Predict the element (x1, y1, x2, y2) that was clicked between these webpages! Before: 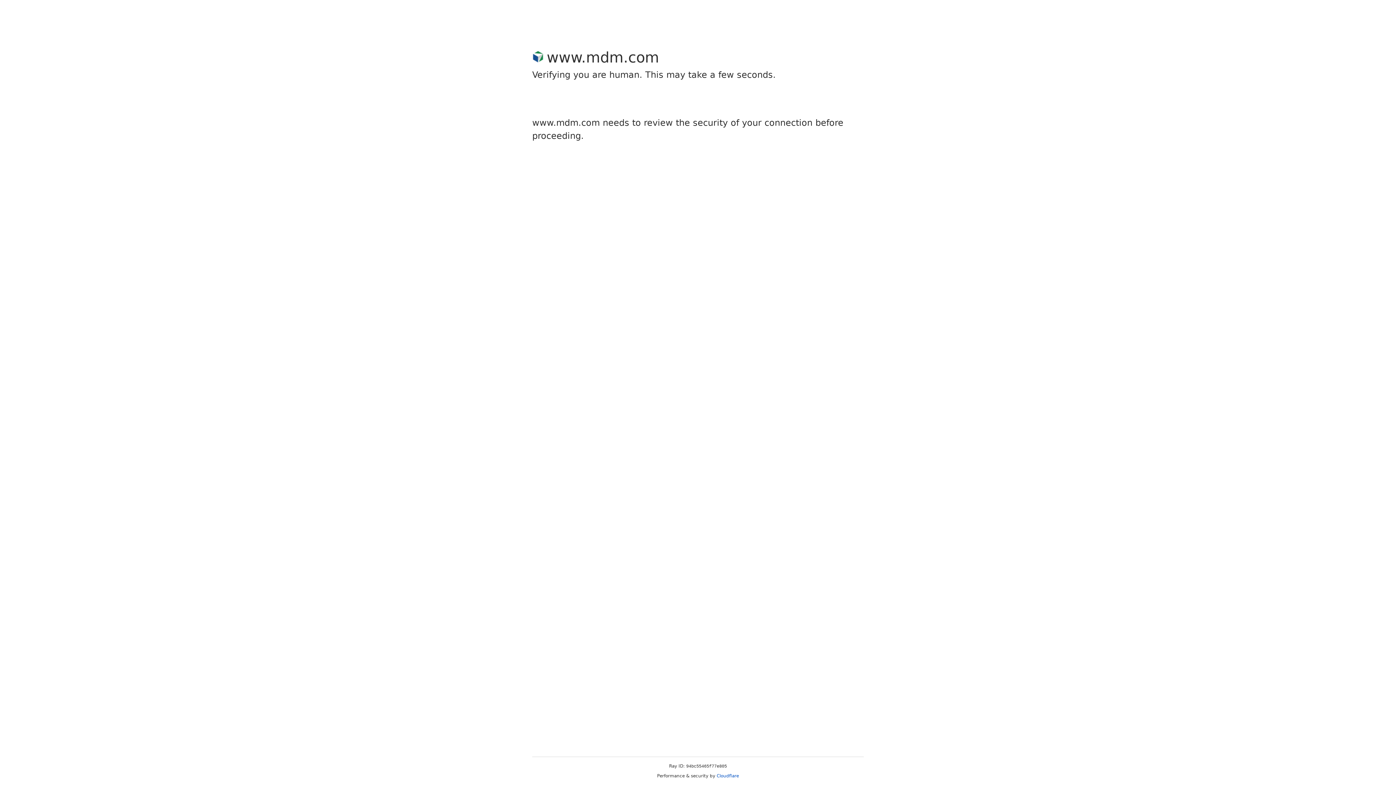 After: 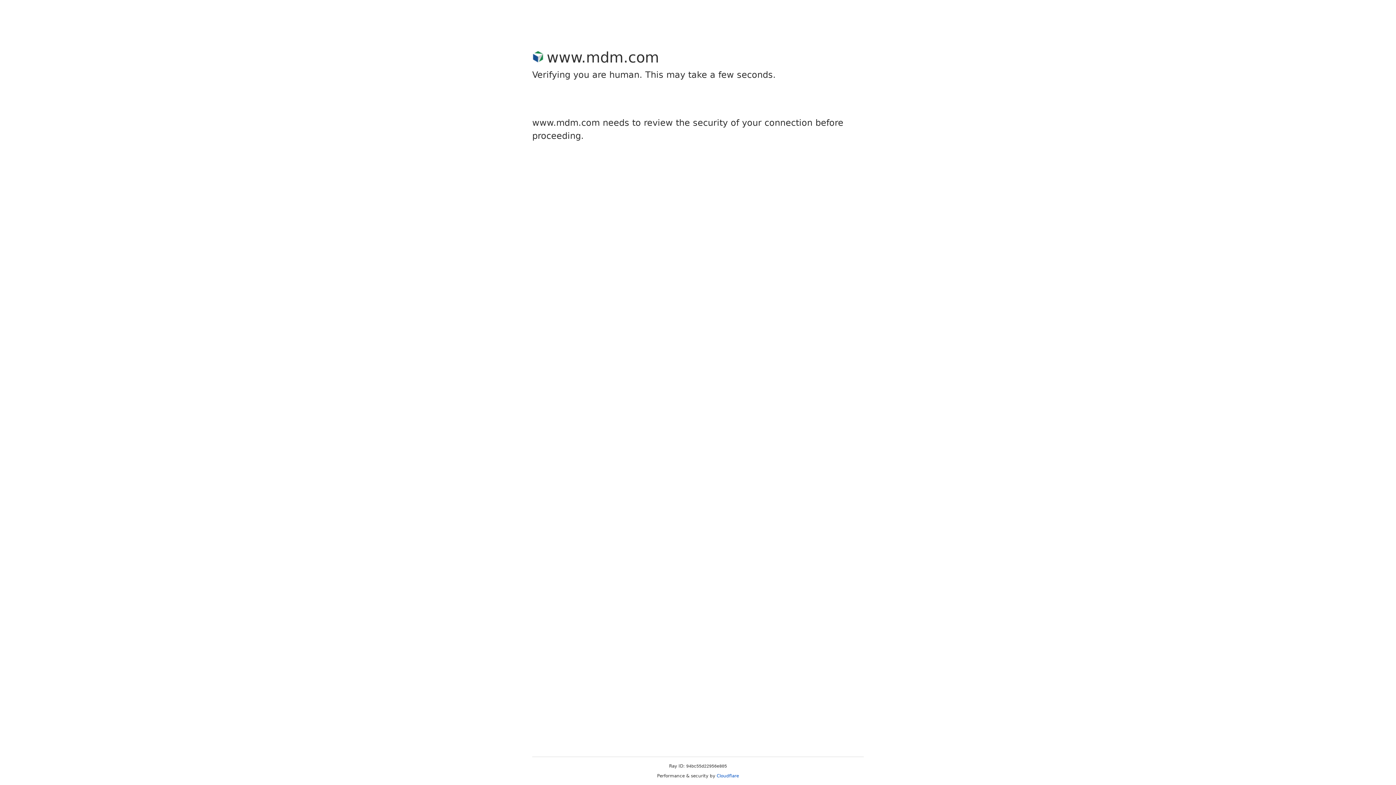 Action: bbox: (716, 773, 739, 778) label: Cloudflare